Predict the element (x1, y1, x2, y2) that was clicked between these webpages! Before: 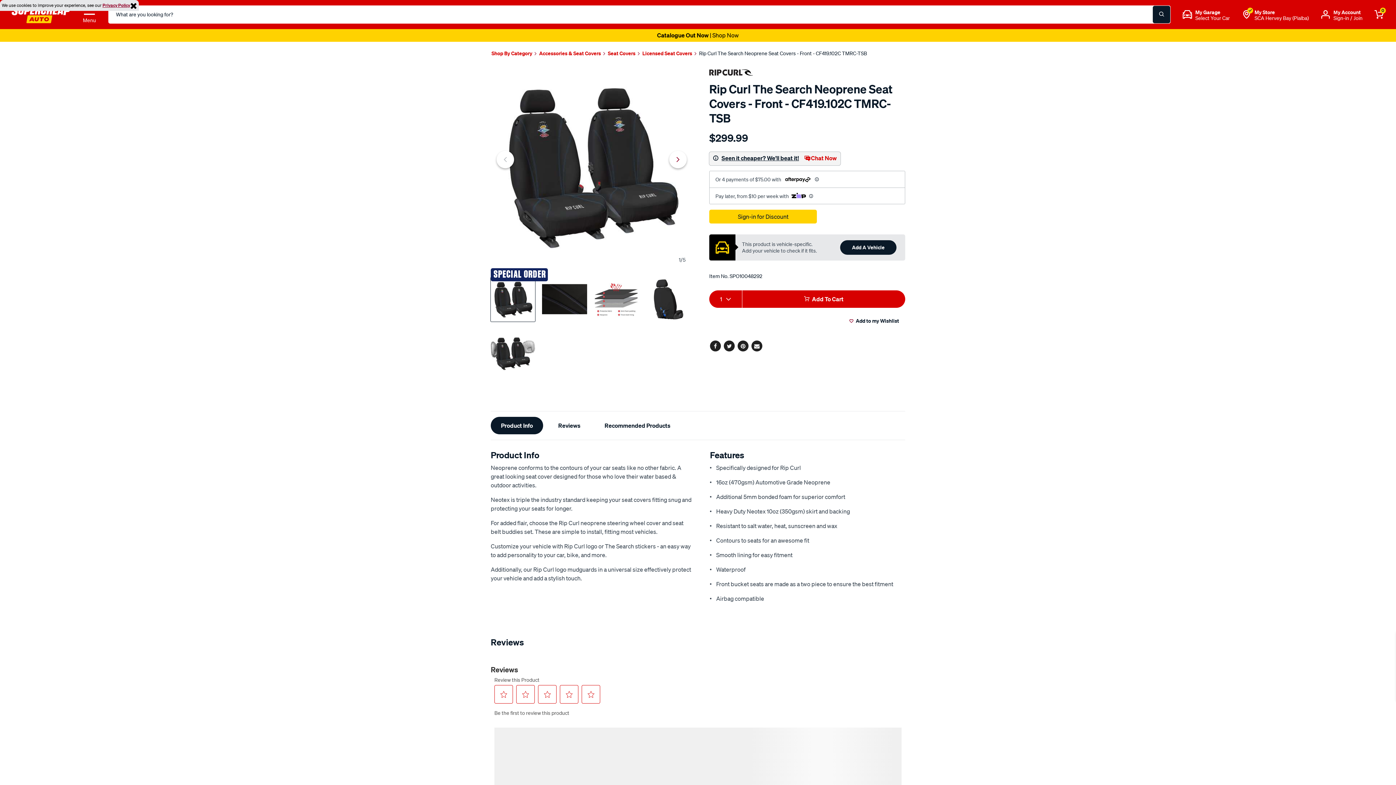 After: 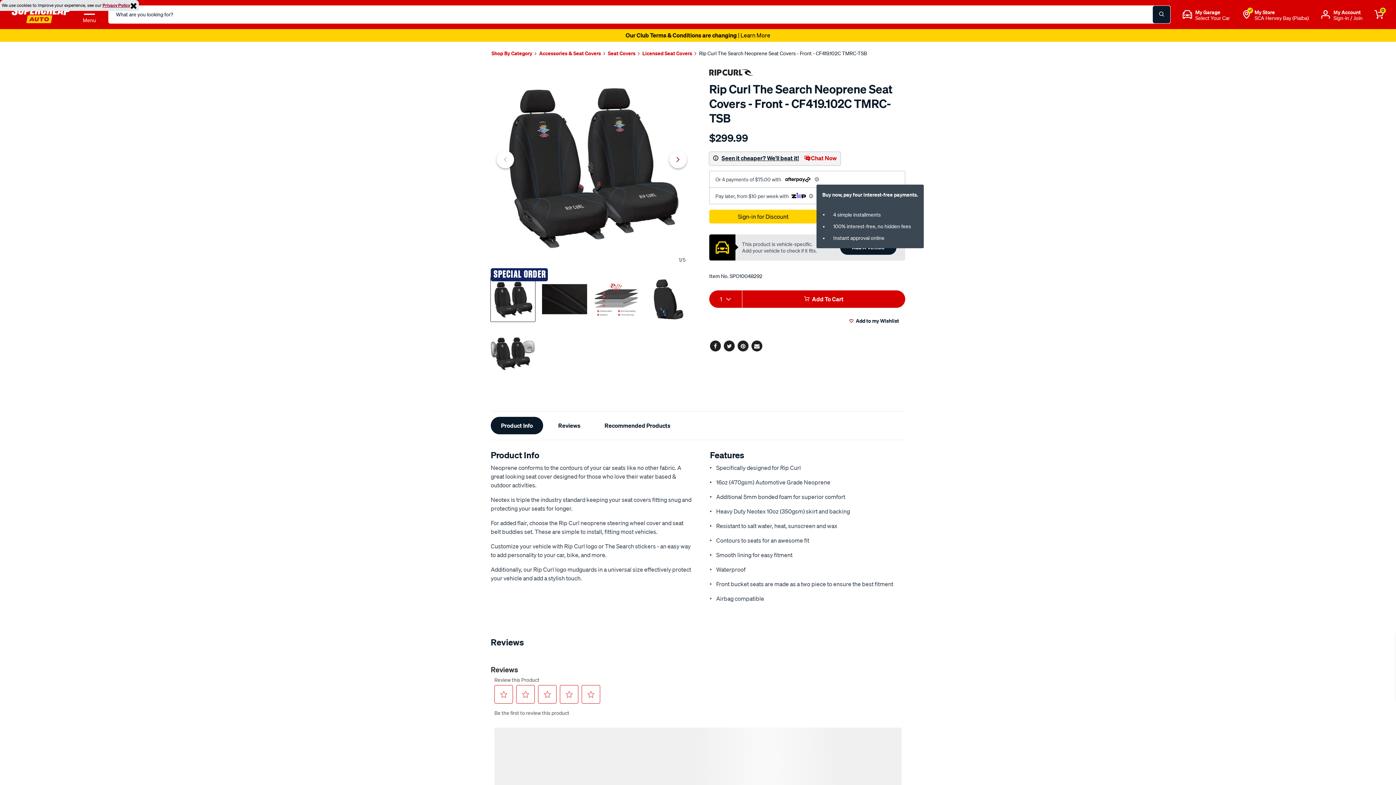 Action: bbox: (814, 176, 819, 182)